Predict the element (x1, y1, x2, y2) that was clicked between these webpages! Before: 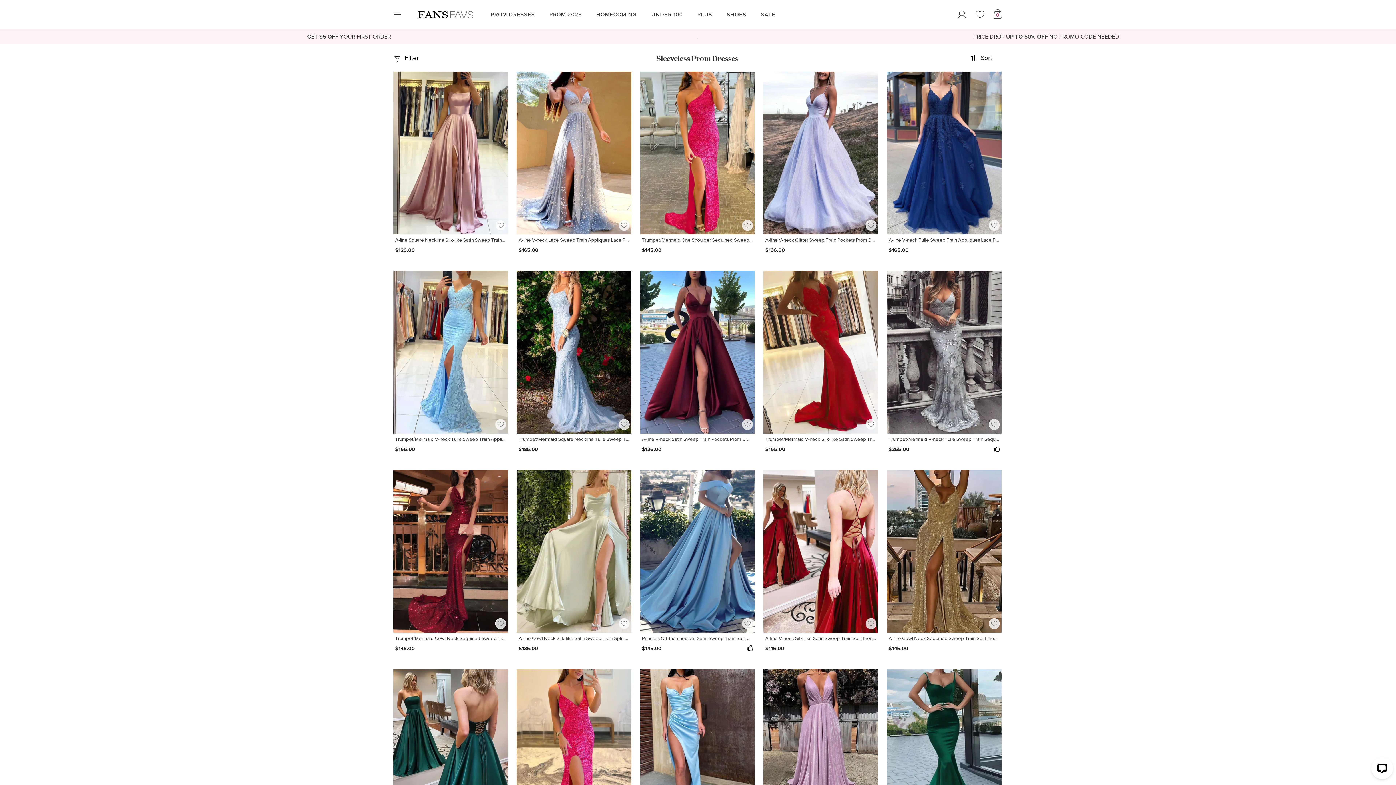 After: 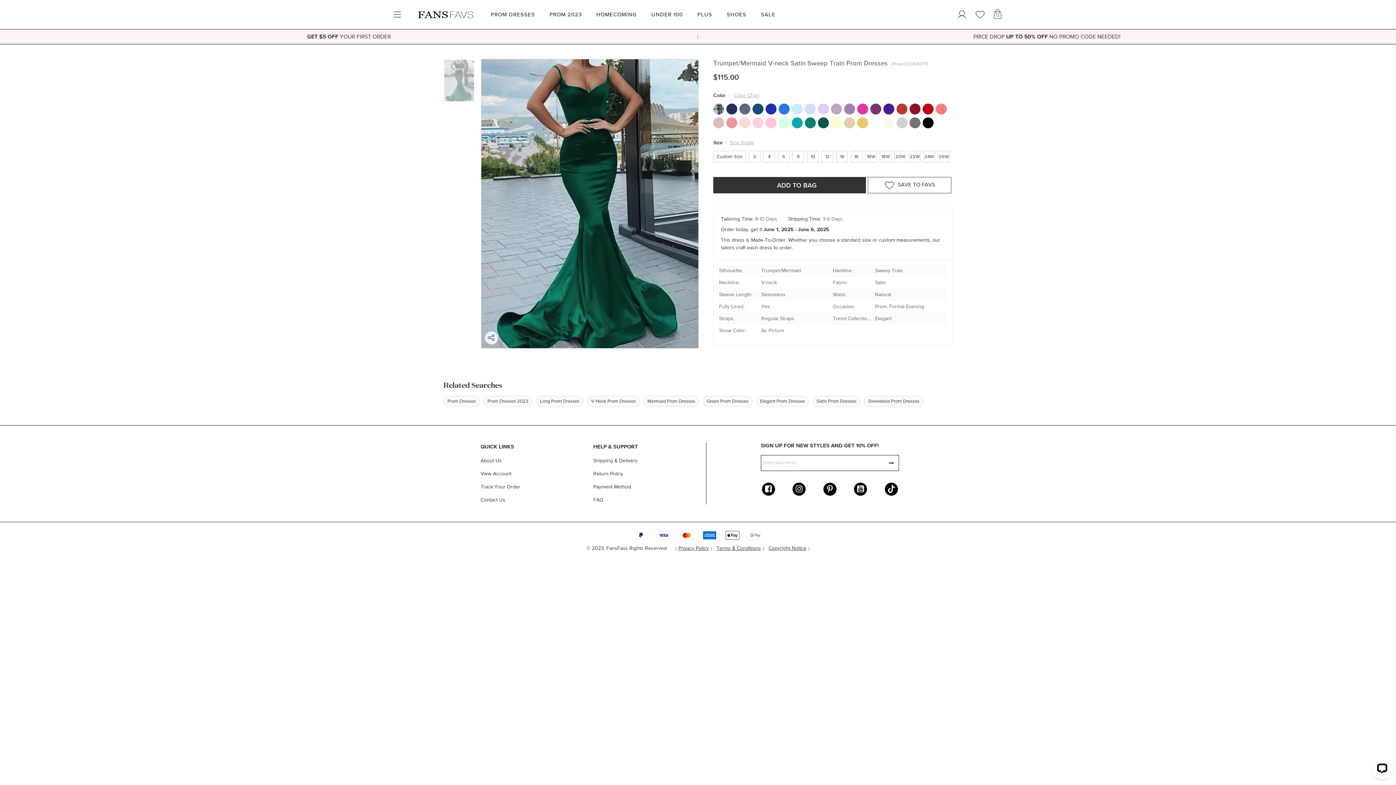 Action: bbox: (887, 669, 1001, 832)